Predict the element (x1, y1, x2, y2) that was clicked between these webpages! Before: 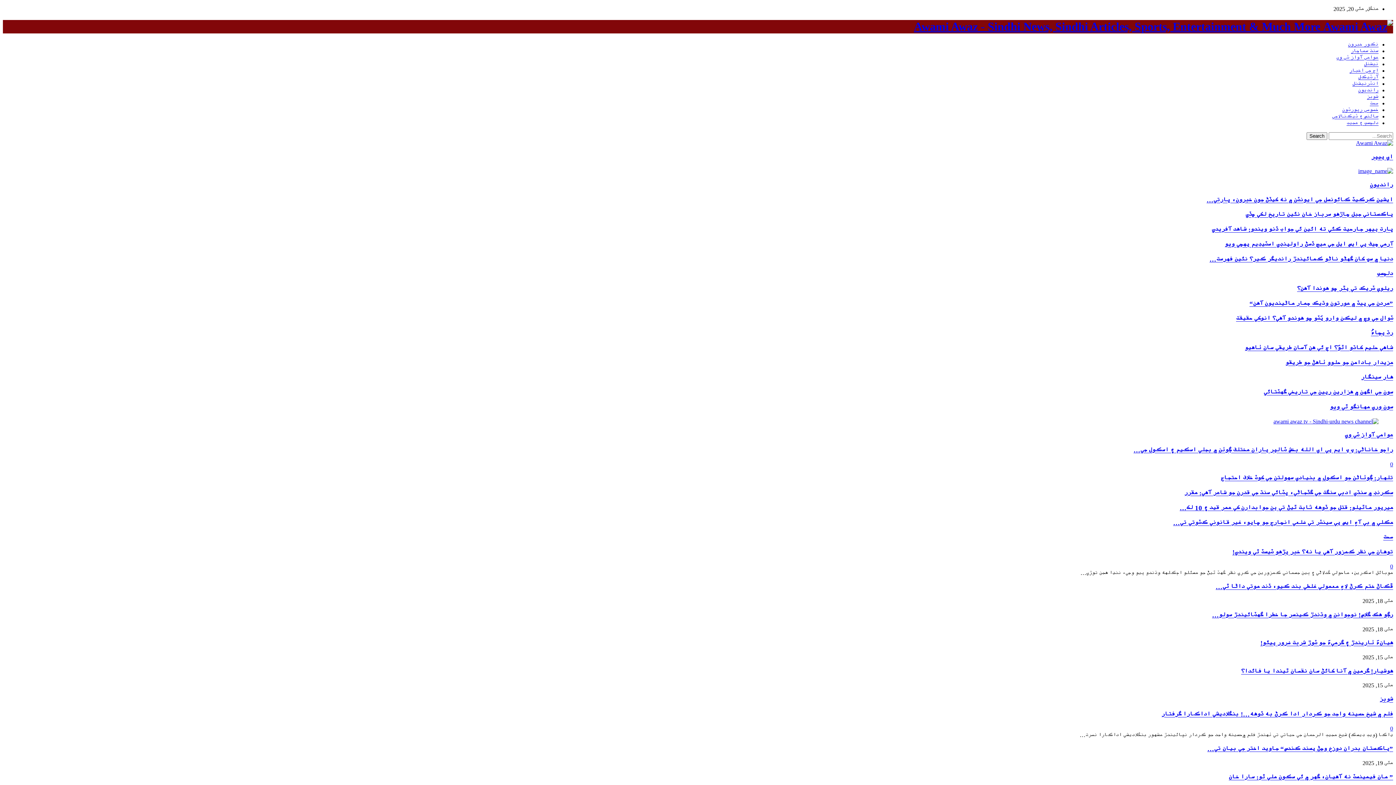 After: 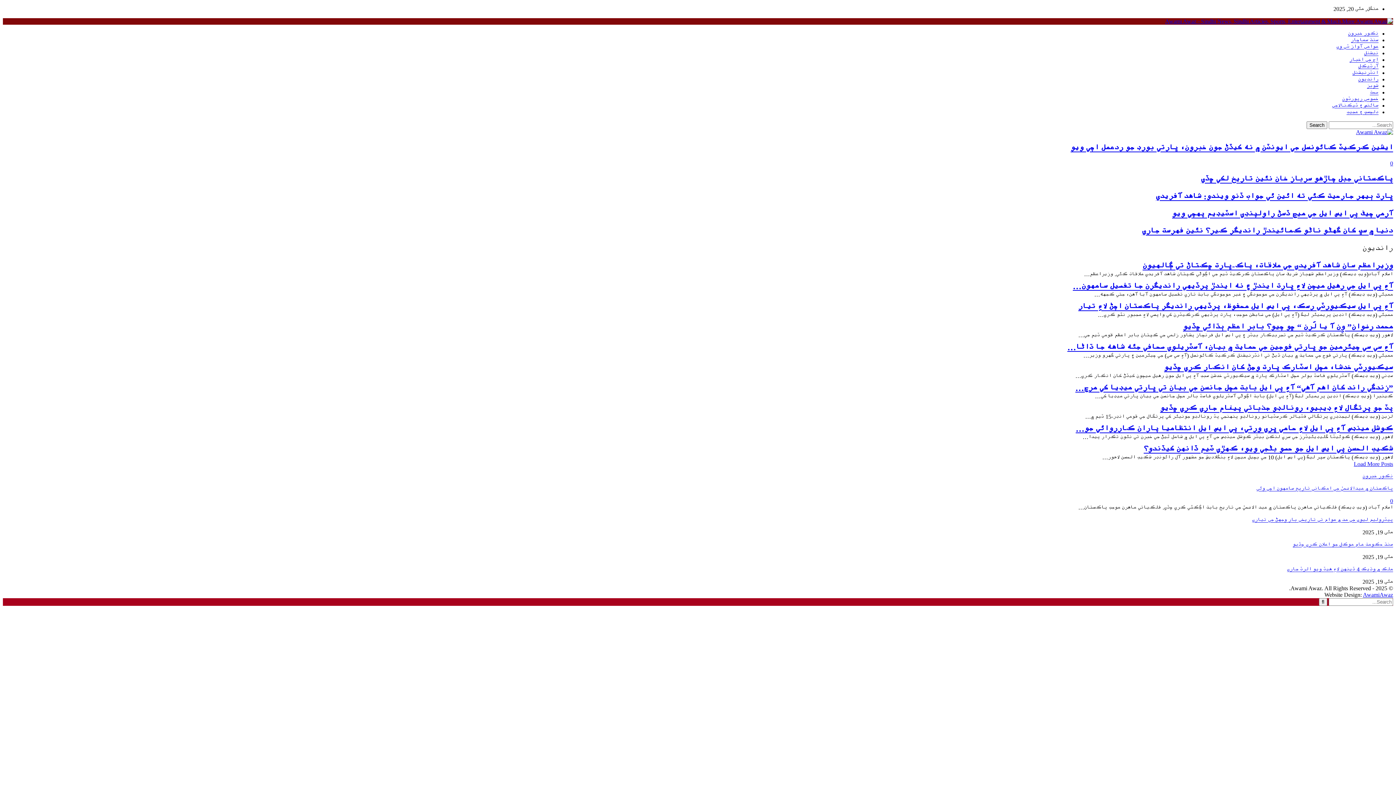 Action: bbox: (1358, 87, 1378, 93) label: رانديون